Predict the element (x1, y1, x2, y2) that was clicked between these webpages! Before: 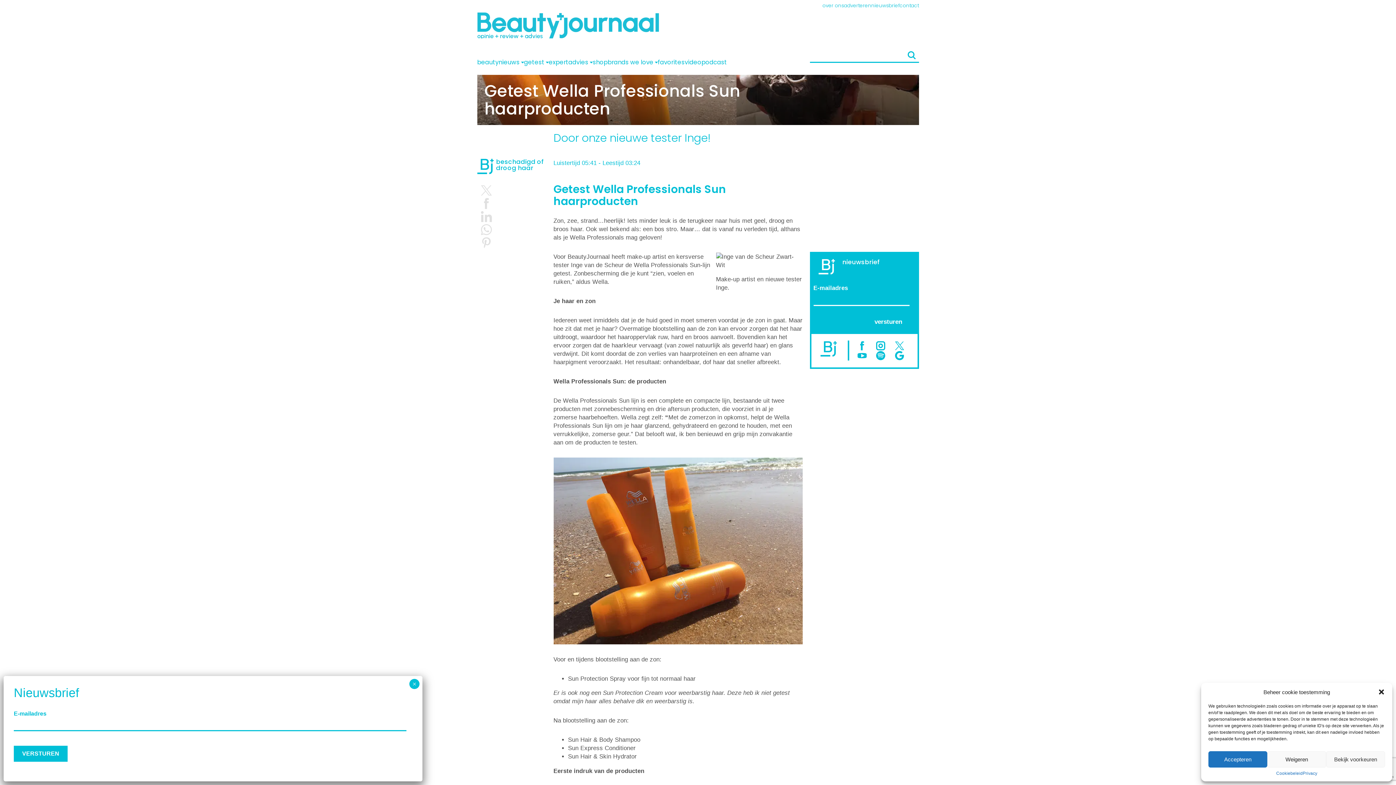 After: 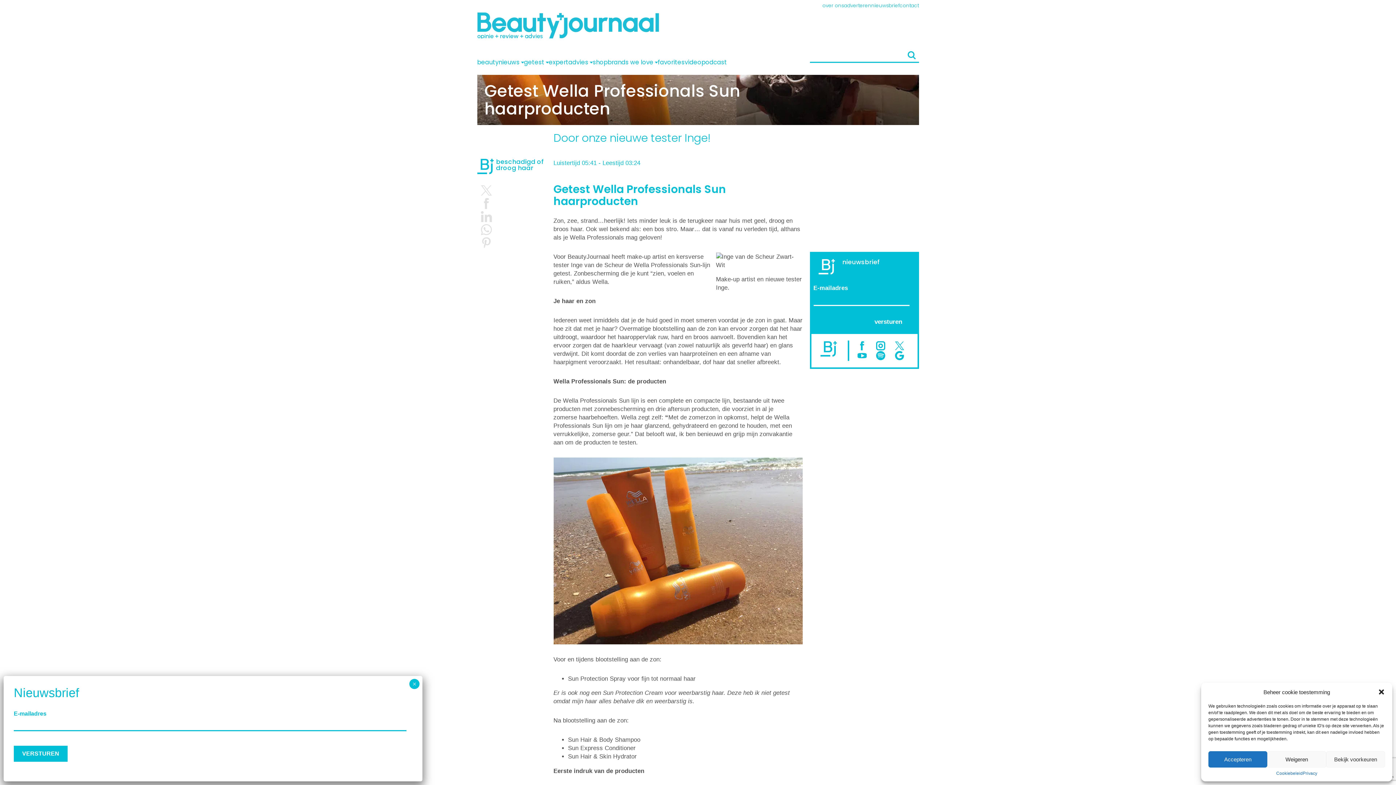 Action: label: Facebook bbox: (853, 341, 871, 350)